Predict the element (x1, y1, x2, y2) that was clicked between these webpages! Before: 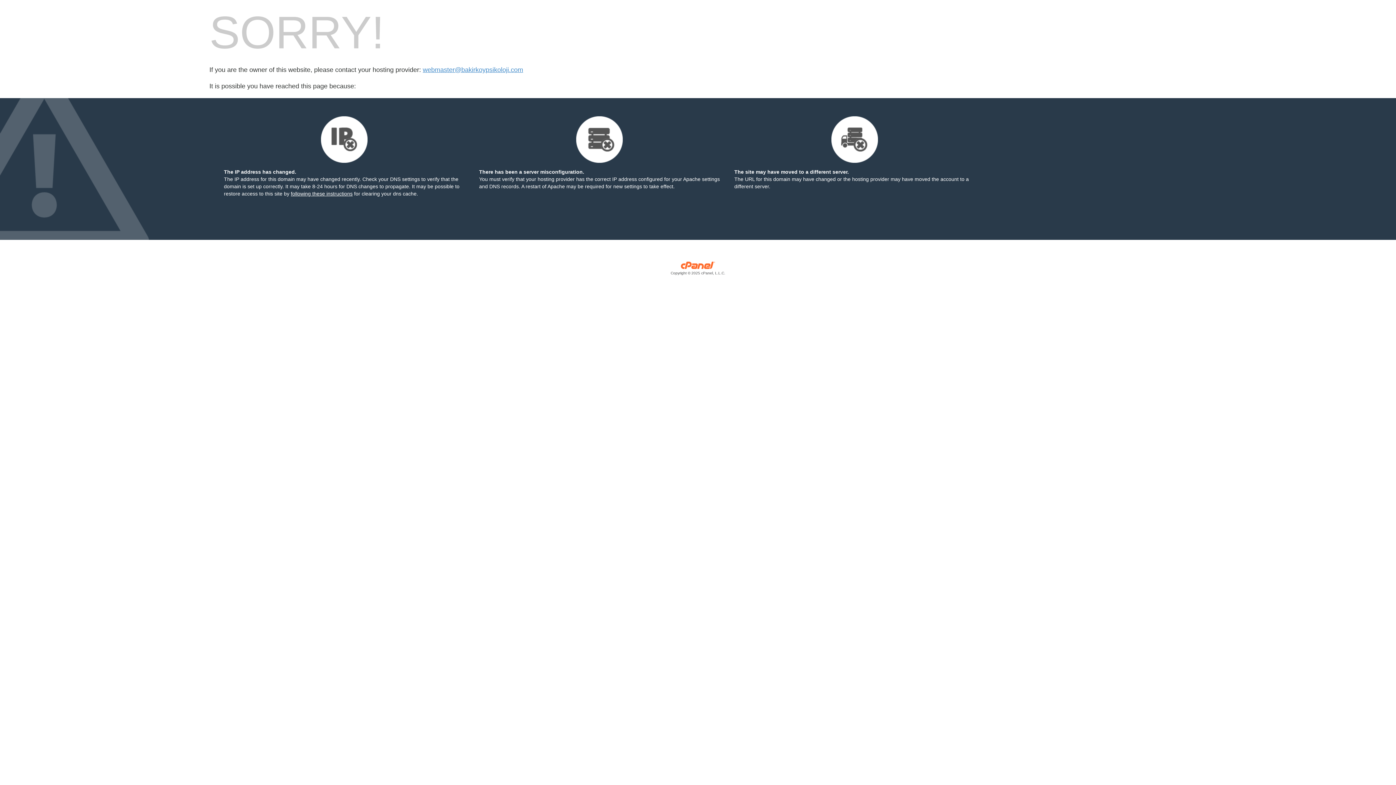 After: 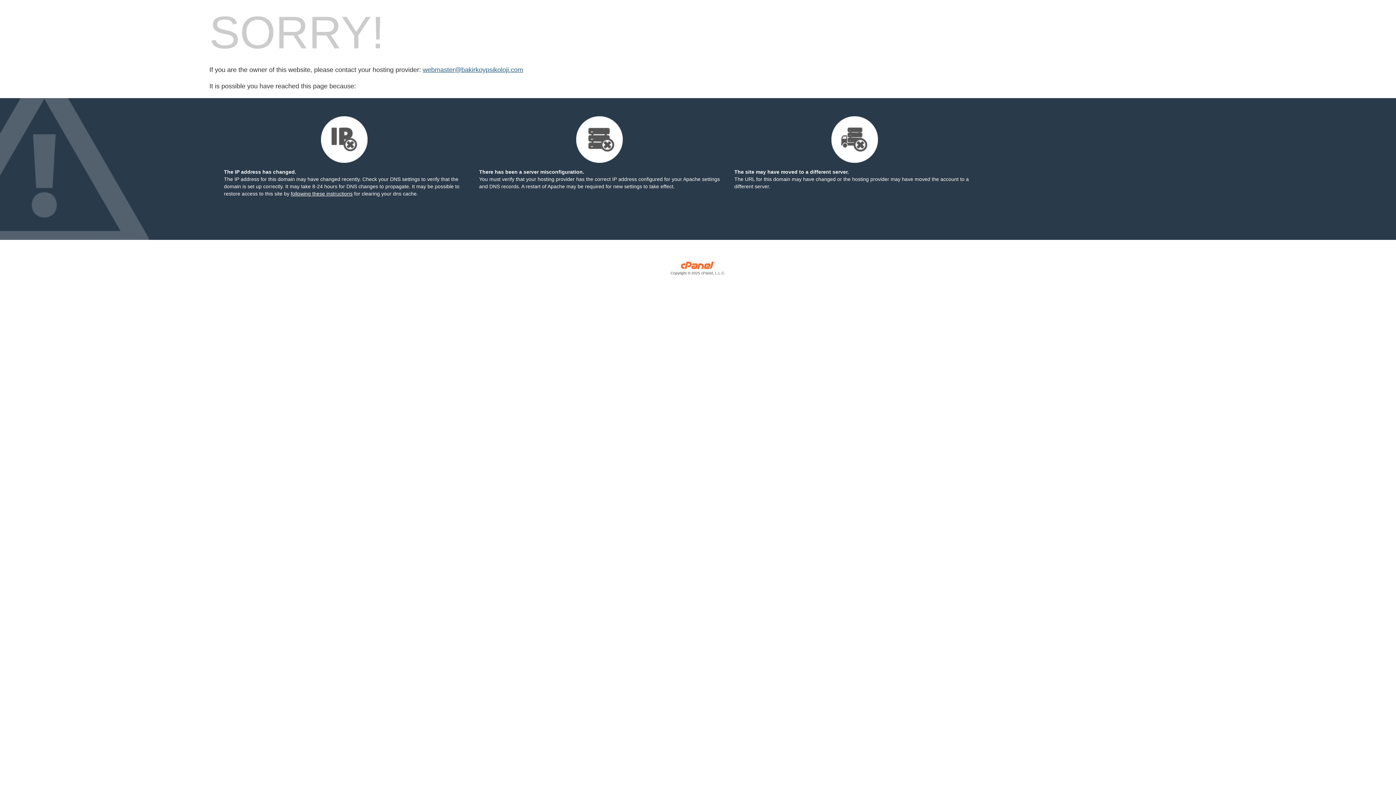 Action: label: webmaster@bakirkoypsikoloji.com bbox: (422, 66, 523, 73)